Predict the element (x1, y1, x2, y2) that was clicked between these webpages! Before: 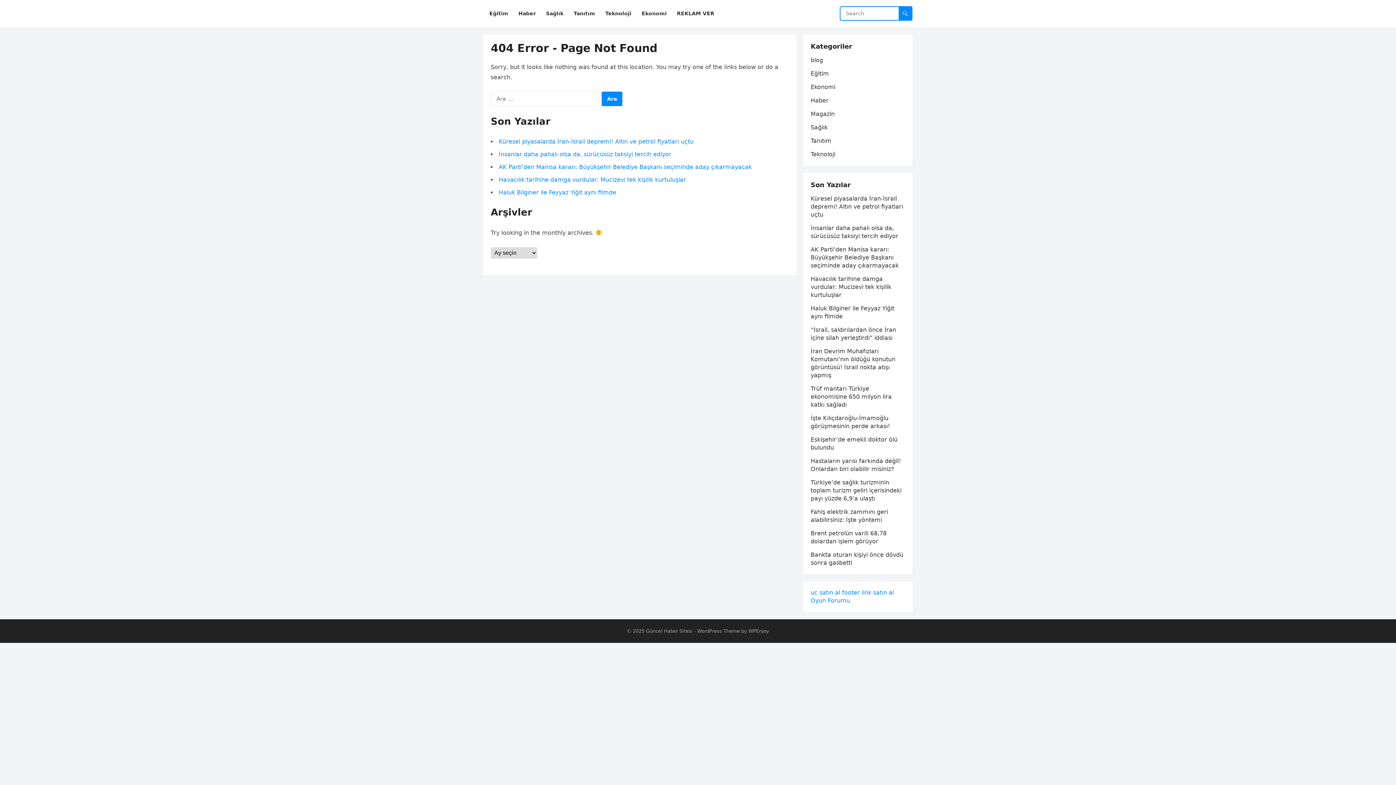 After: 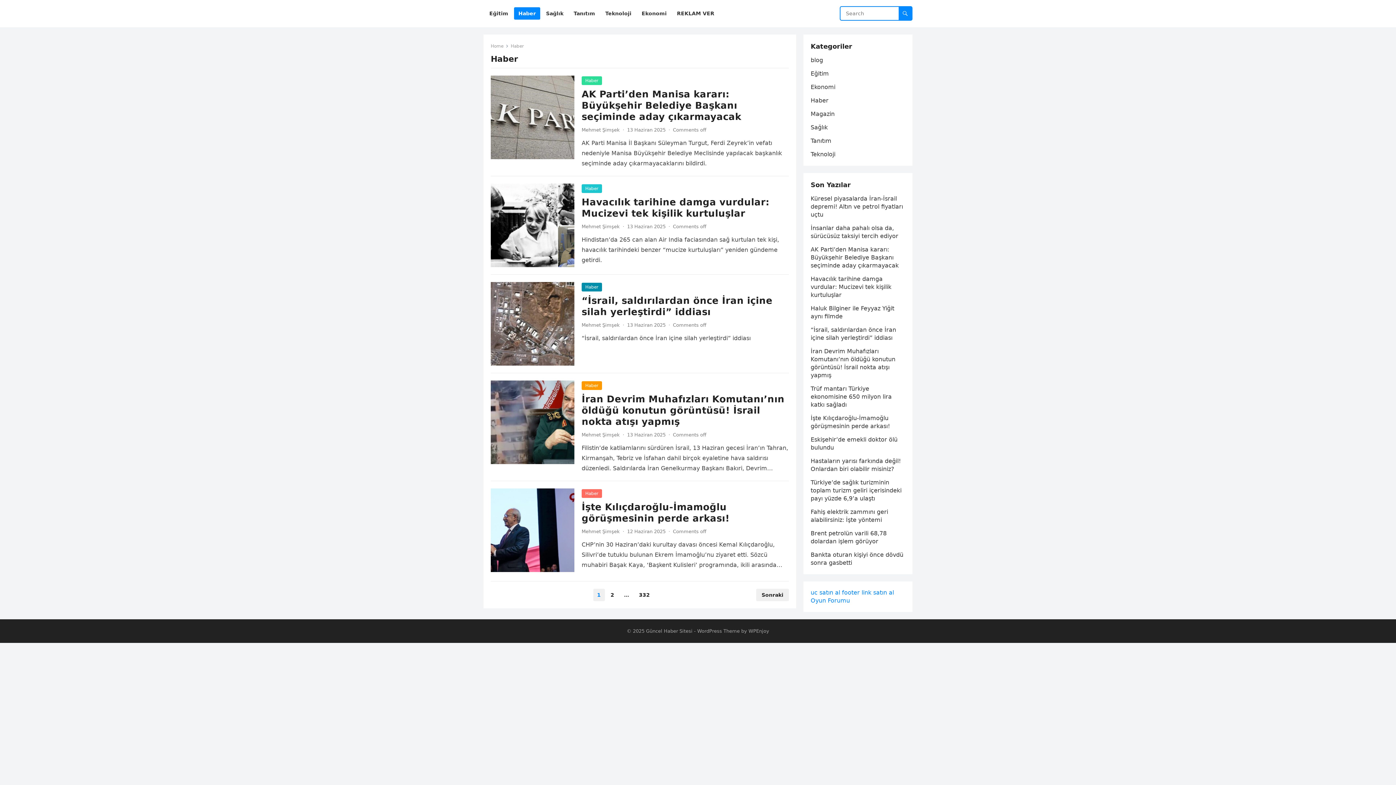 Action: bbox: (810, 97, 828, 104) label: Haber